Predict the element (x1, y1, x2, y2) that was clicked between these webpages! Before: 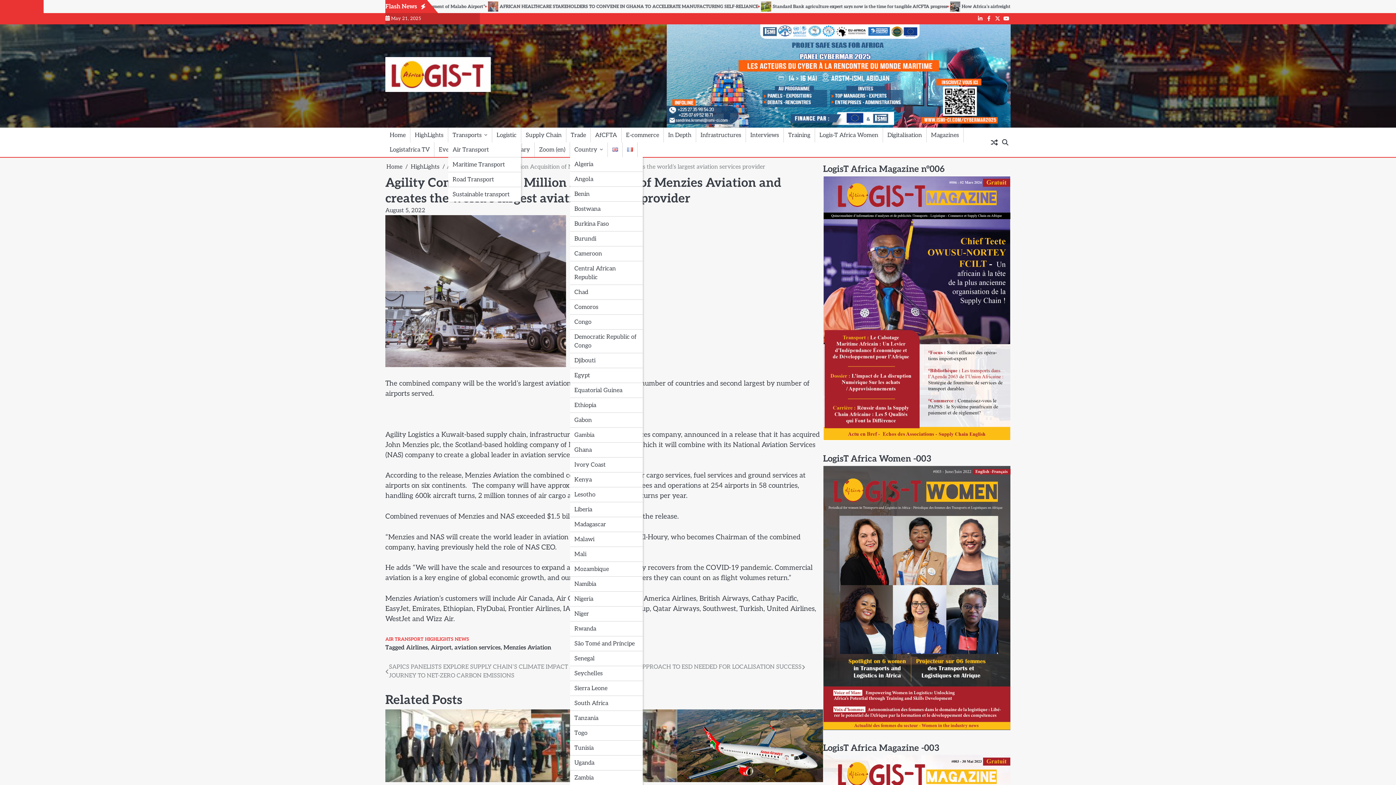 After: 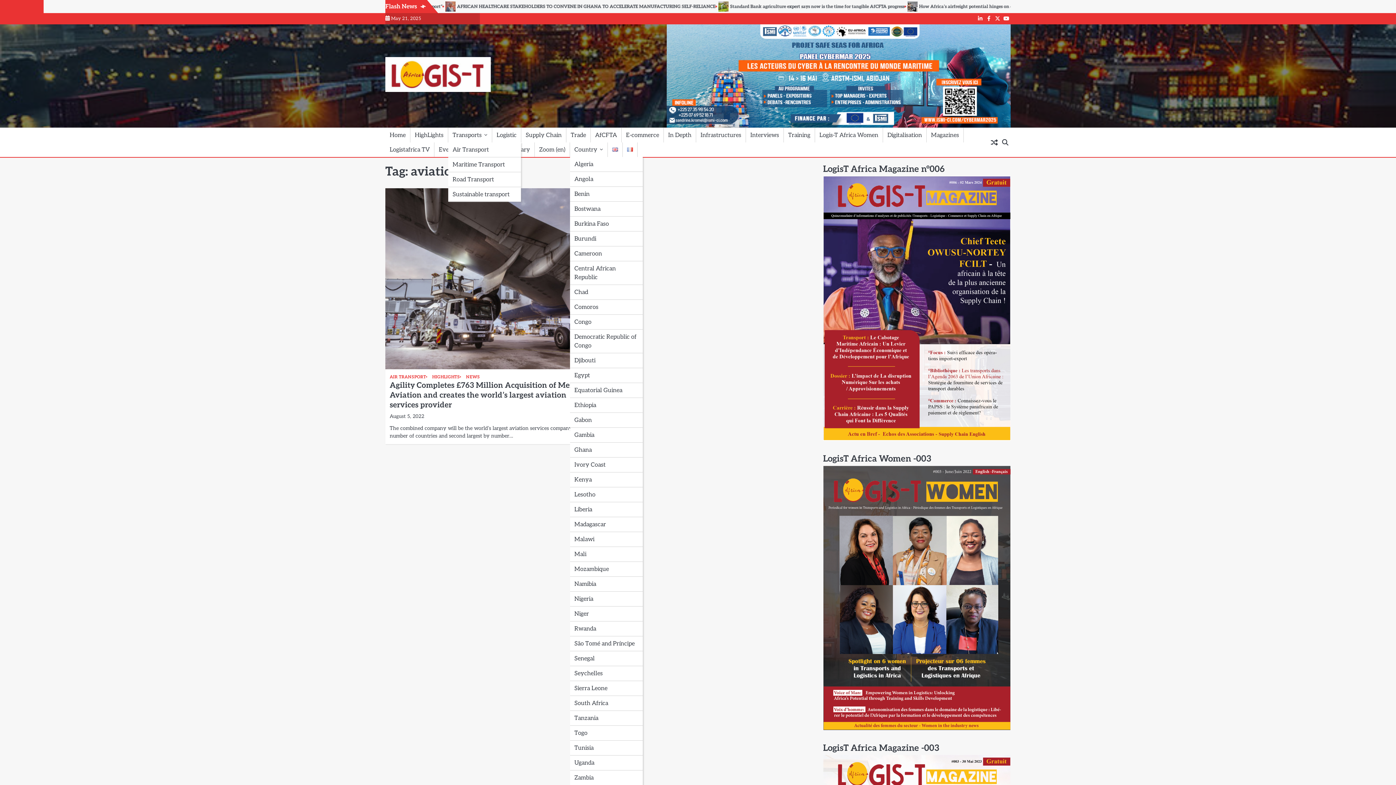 Action: label: aviation services bbox: (454, 644, 500, 651)